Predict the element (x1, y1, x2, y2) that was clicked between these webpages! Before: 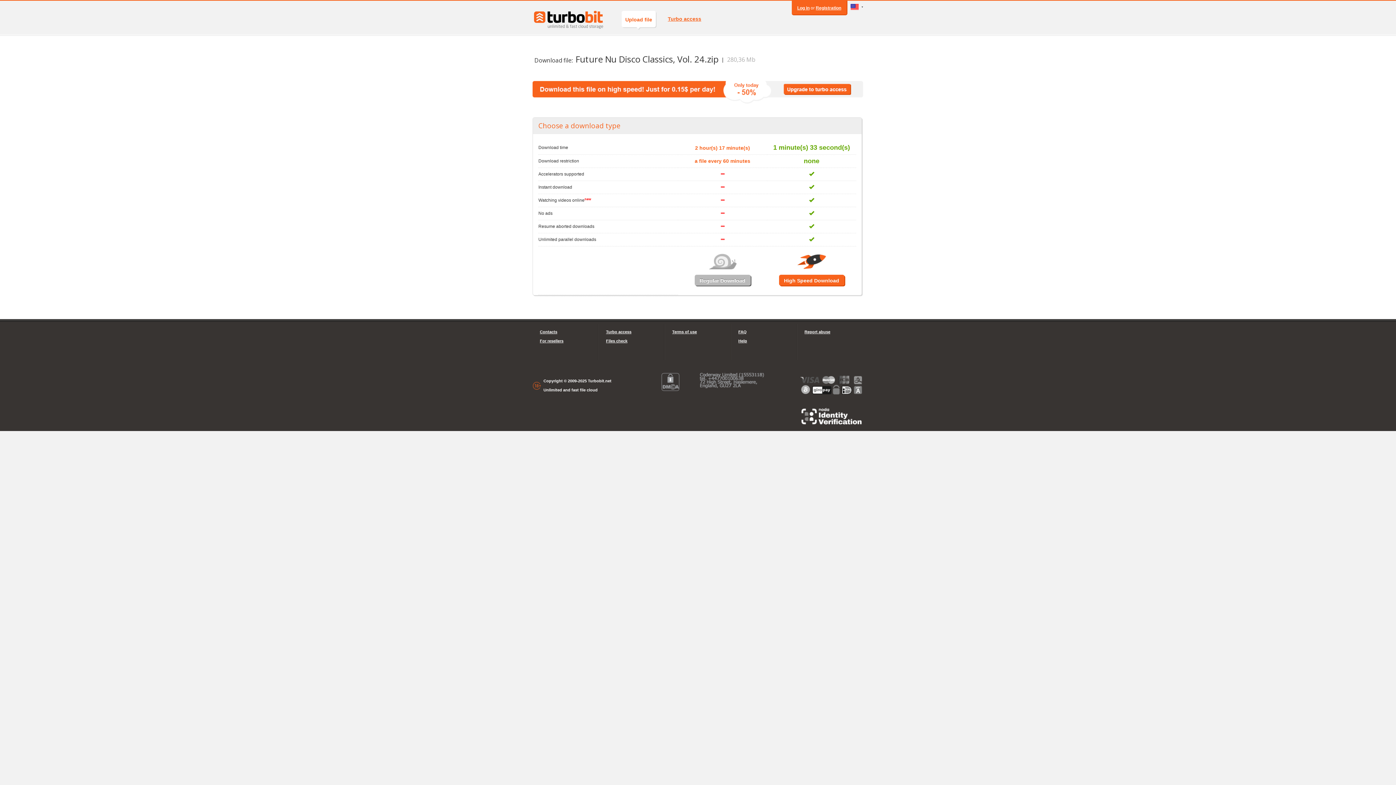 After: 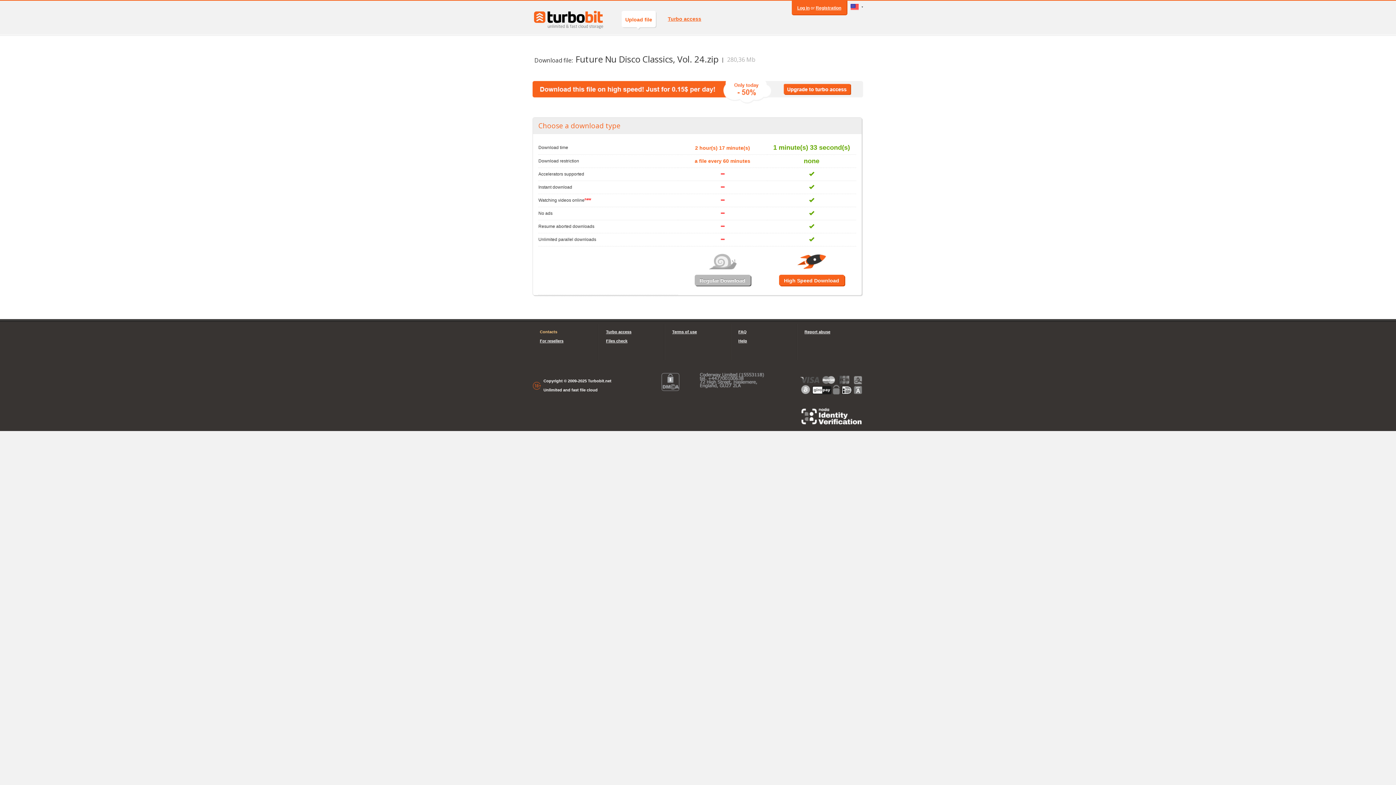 Action: bbox: (540, 327, 591, 336) label: Contacts